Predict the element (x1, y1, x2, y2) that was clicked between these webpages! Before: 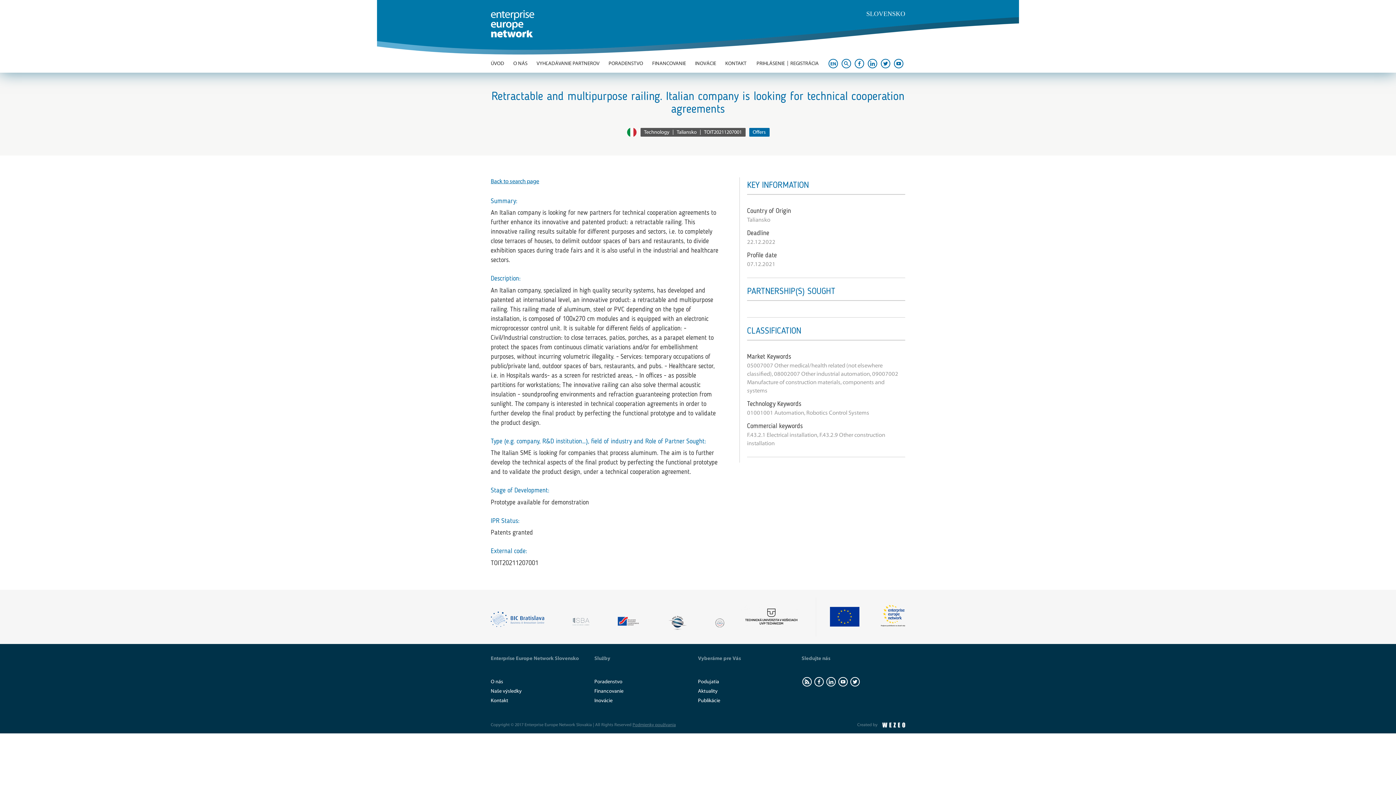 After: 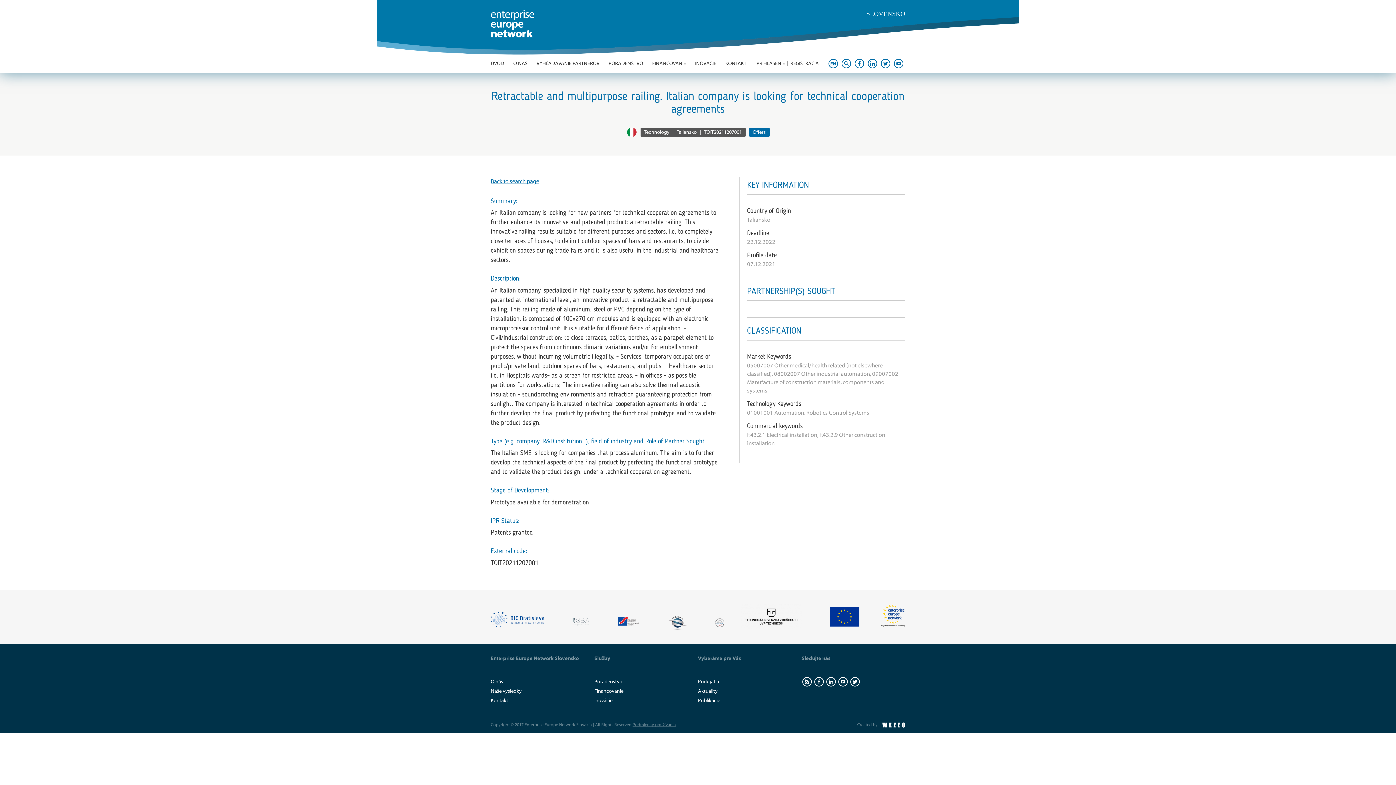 Action: bbox: (802, 677, 812, 686)